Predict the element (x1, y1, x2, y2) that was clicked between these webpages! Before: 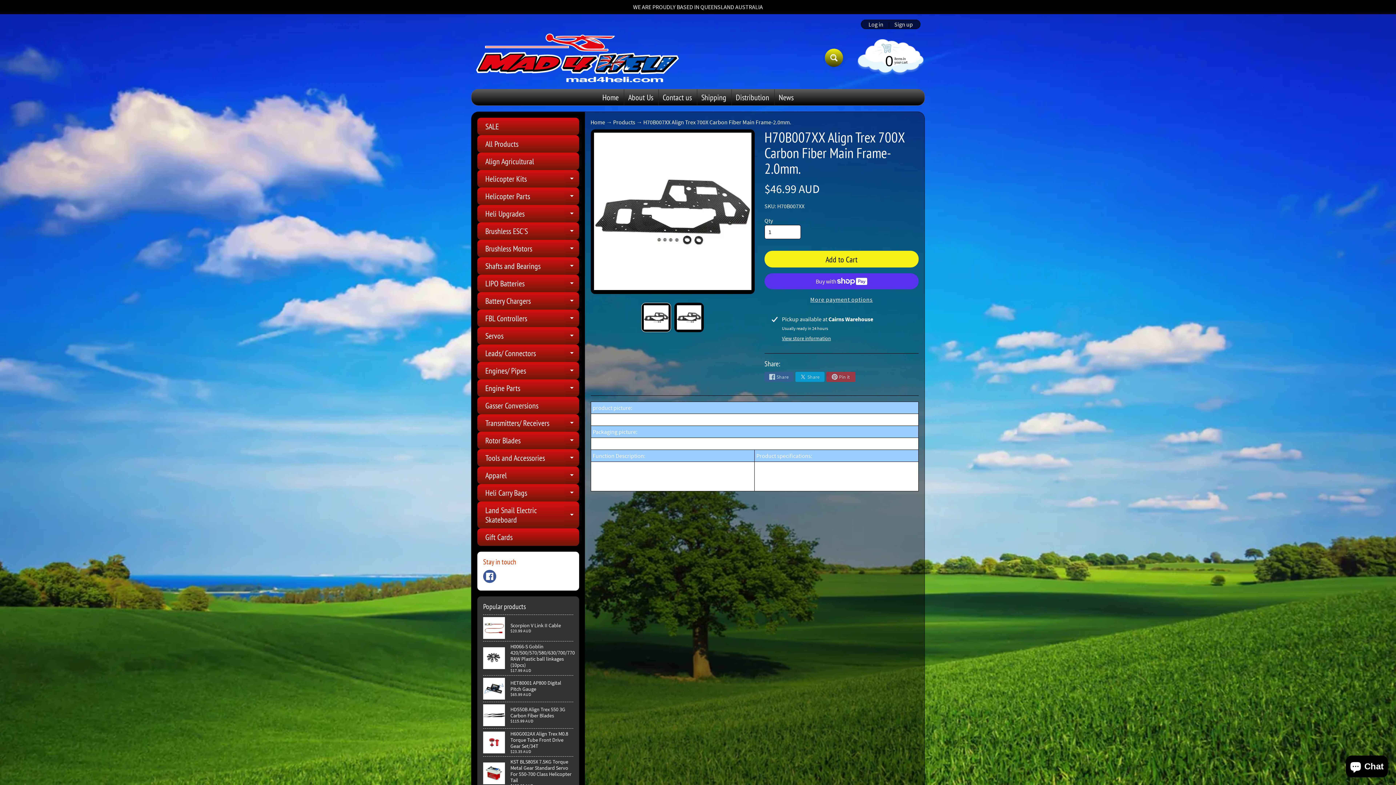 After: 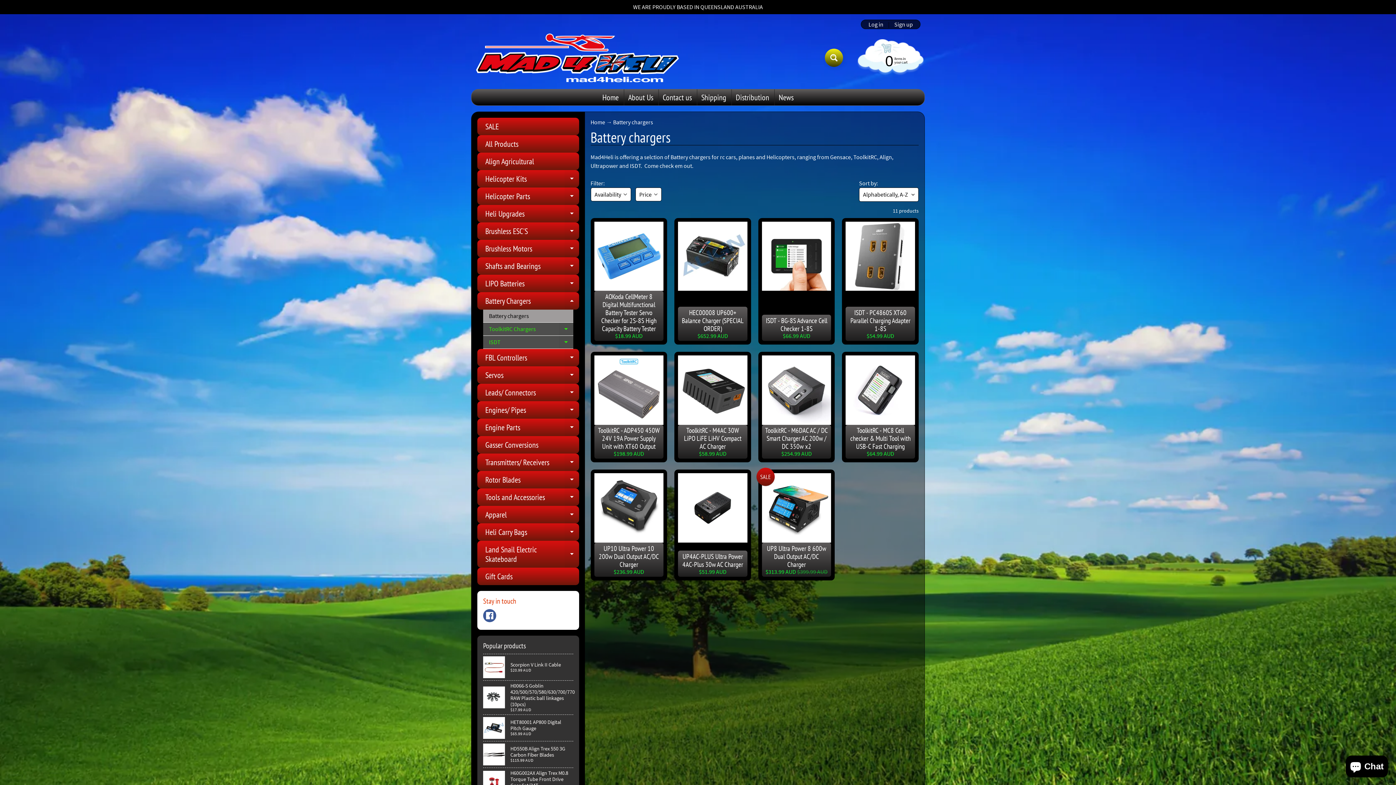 Action: bbox: (477, 292, 579, 309) label: Battery Chargers
Expand child menu